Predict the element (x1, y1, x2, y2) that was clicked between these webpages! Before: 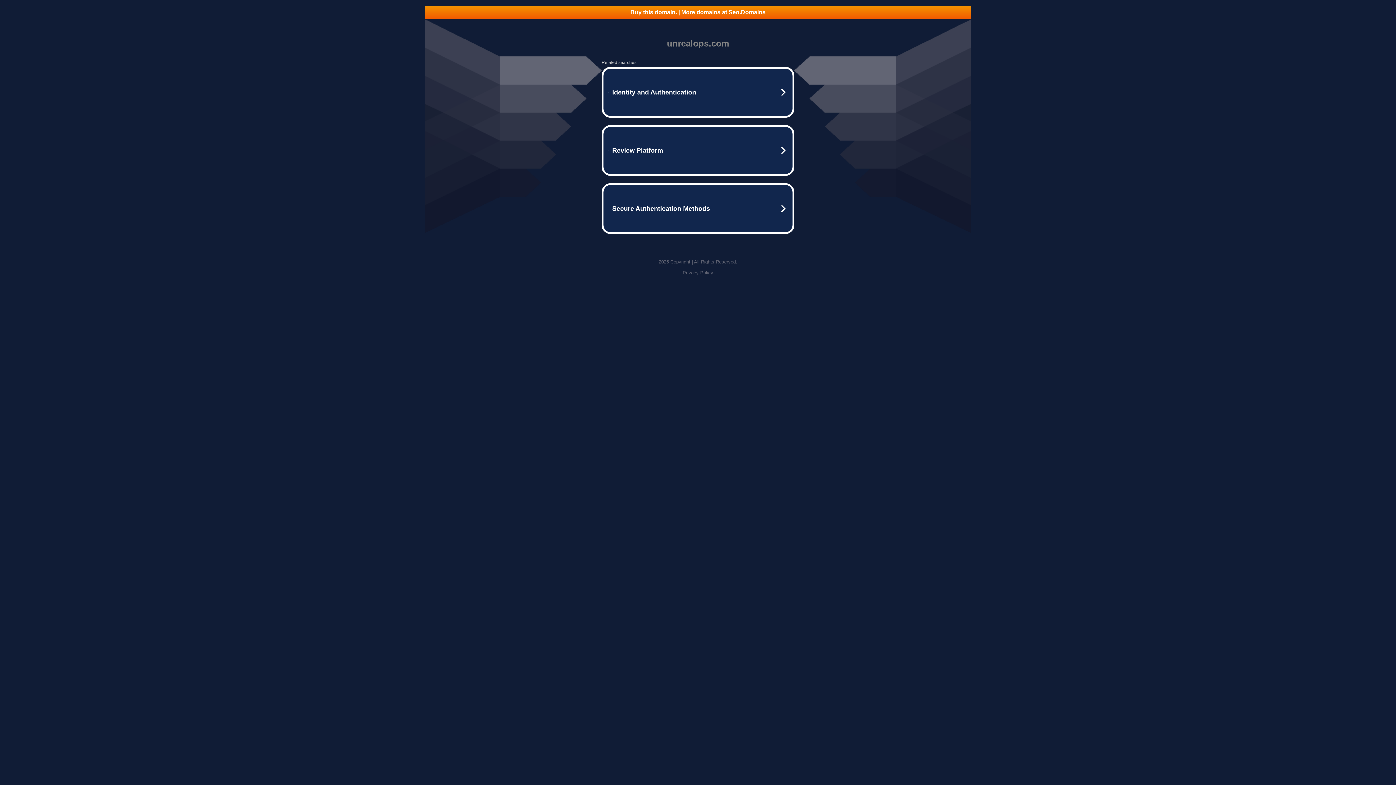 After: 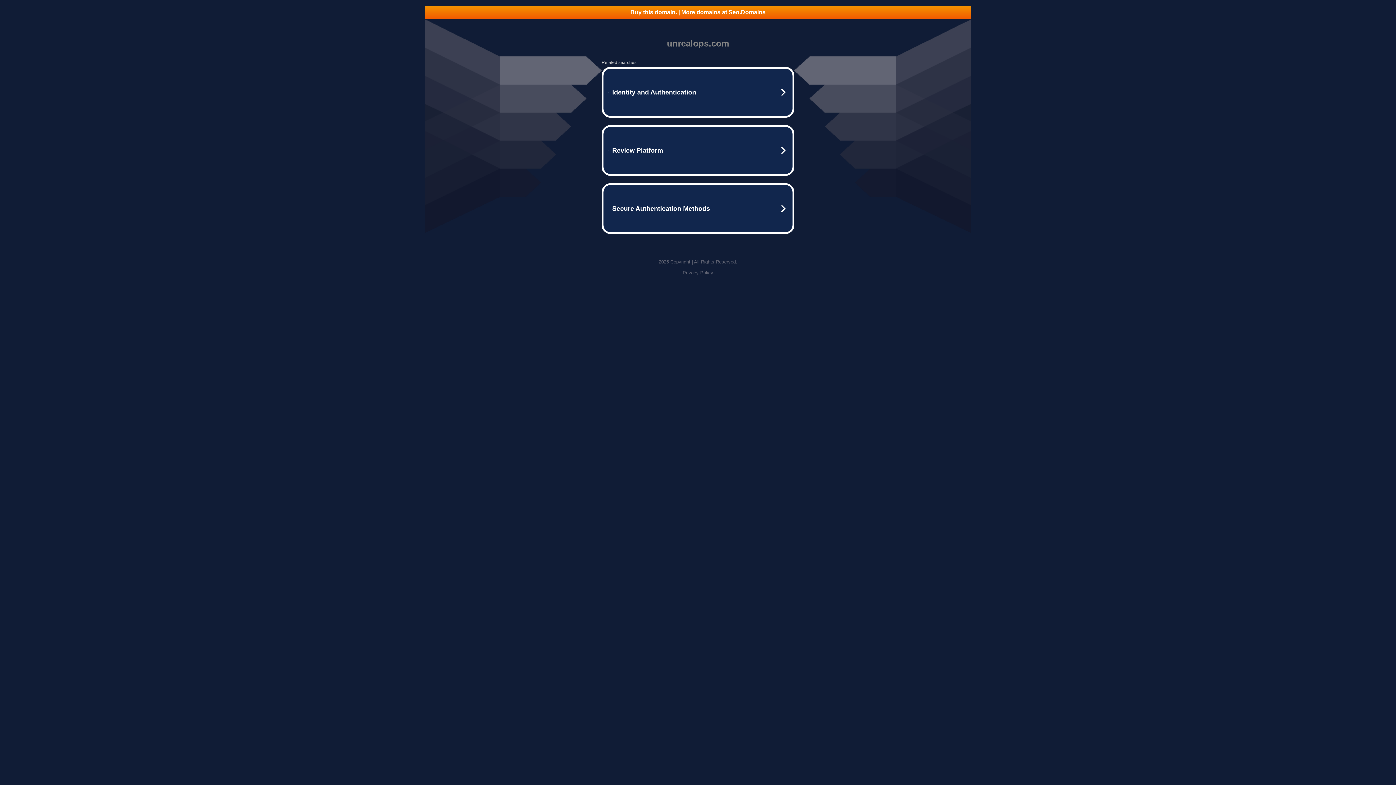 Action: bbox: (682, 270, 713, 275) label: Privacy Policy